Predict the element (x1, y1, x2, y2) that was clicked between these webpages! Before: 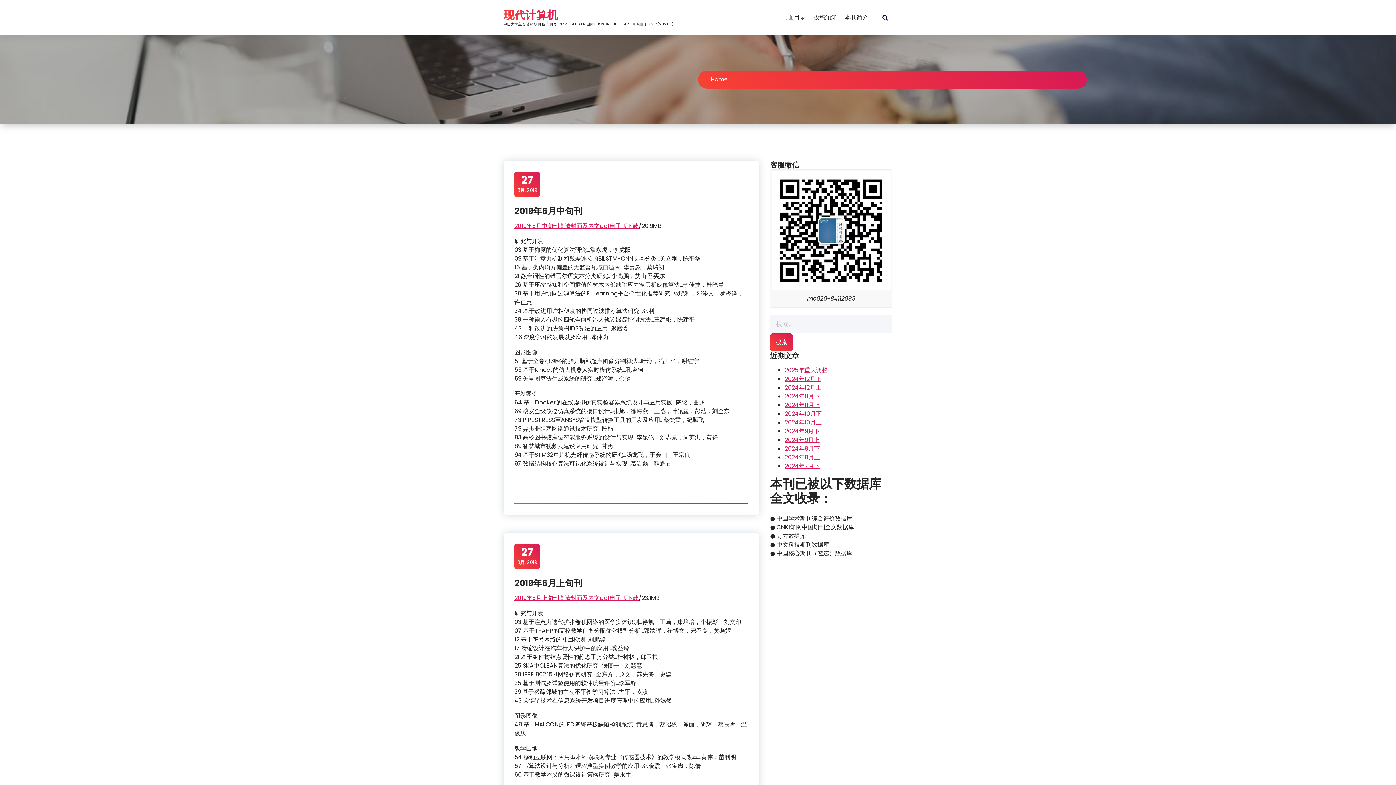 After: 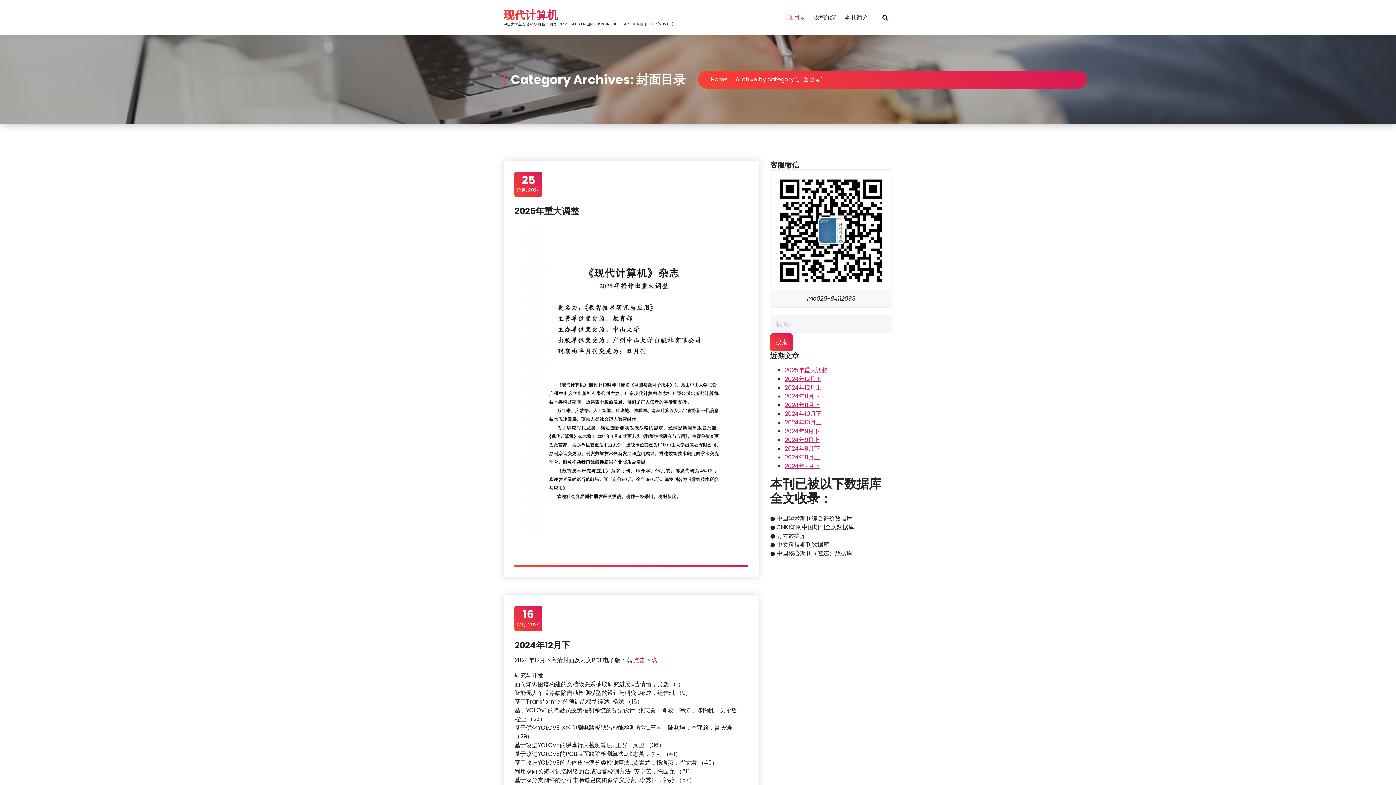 Action: bbox: (778, 9, 810, 25) label: 封面目录